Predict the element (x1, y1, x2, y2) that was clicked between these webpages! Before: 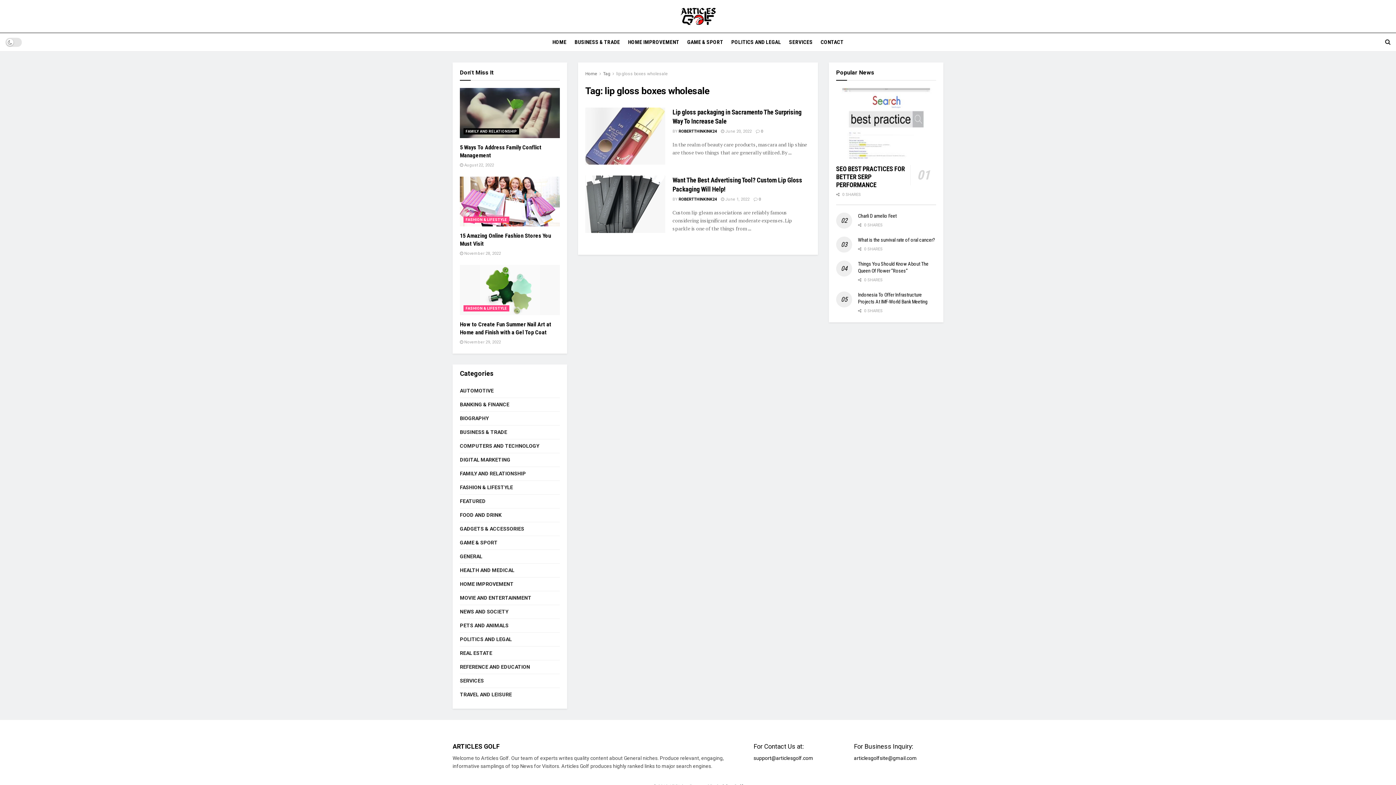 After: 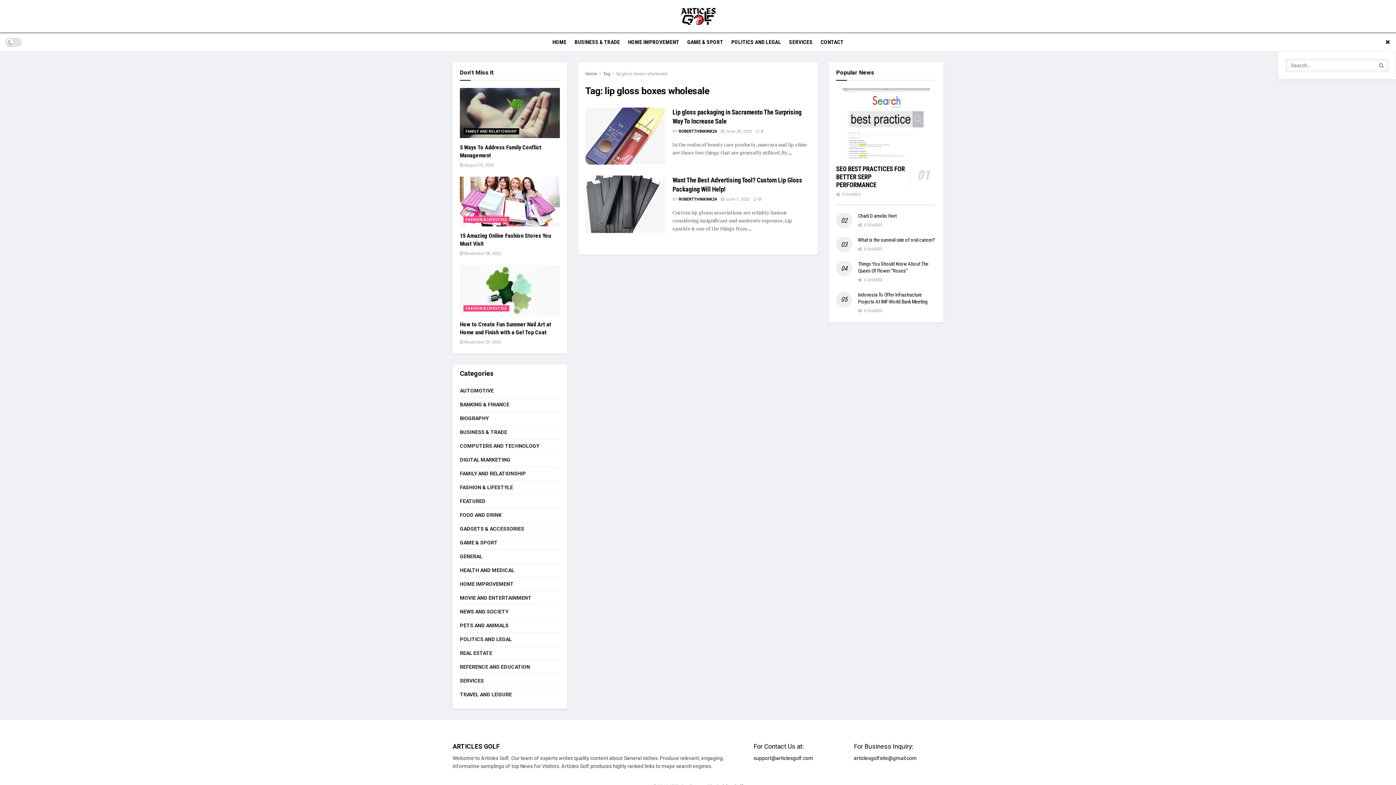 Action: bbox: (1385, 33, 1390, 51)